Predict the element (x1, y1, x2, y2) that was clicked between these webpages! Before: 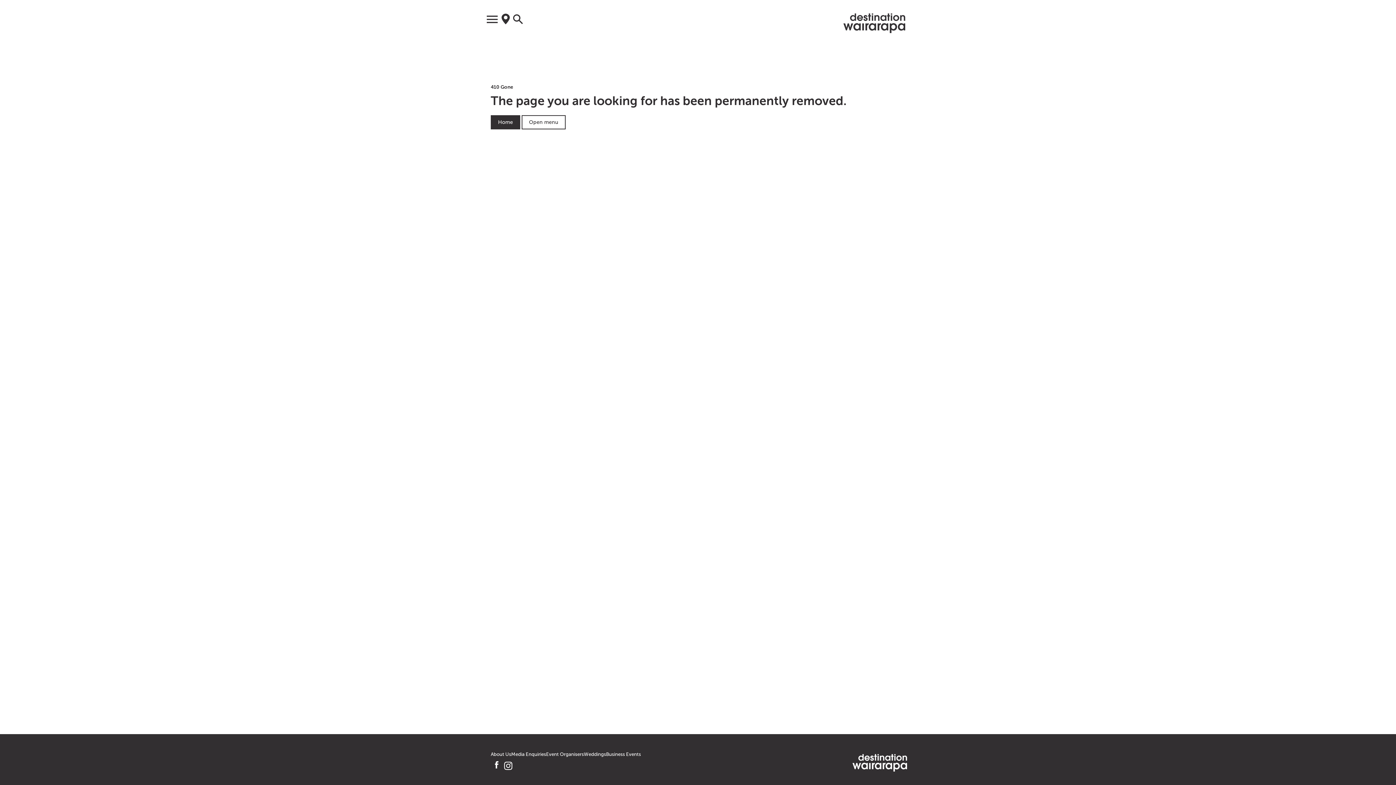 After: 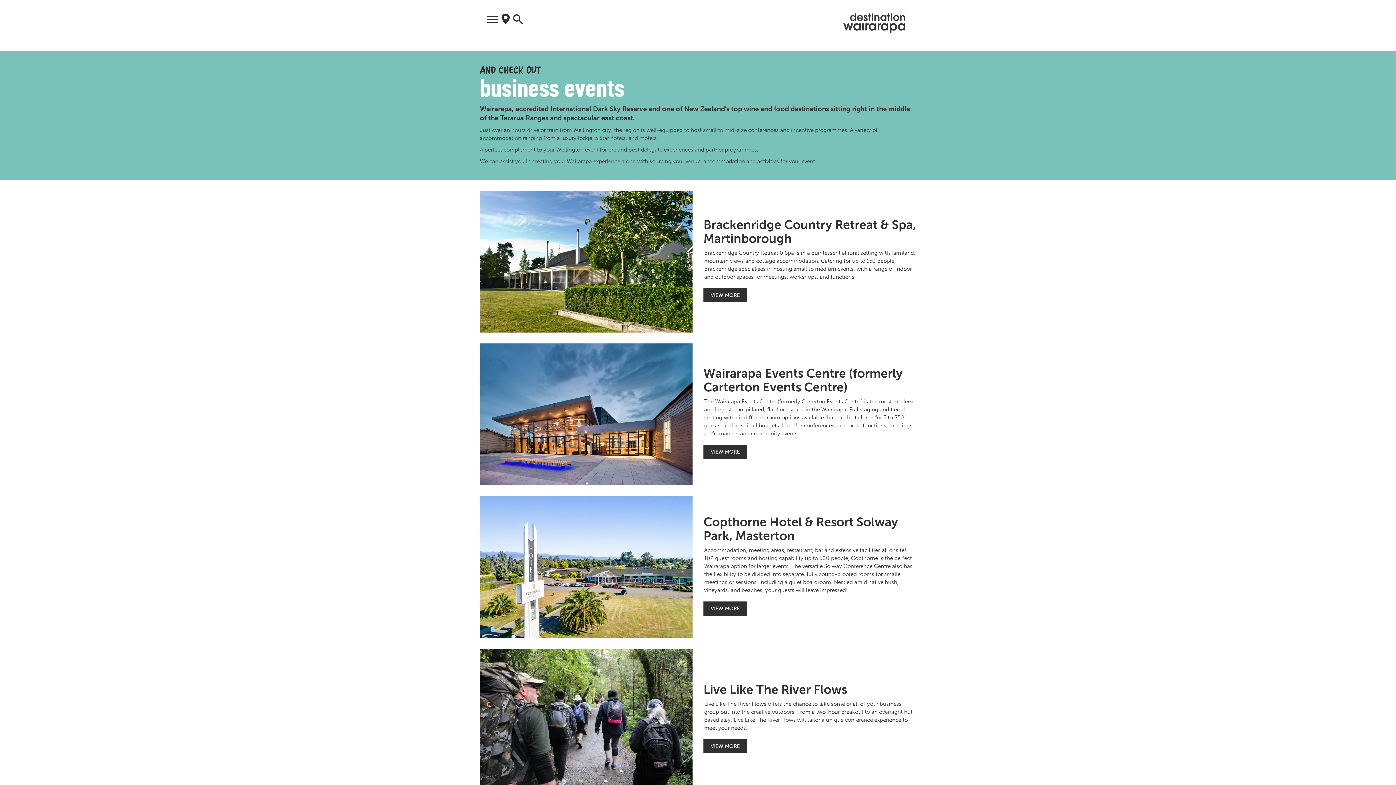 Action: label: Business Events bbox: (606, 752, 641, 757)